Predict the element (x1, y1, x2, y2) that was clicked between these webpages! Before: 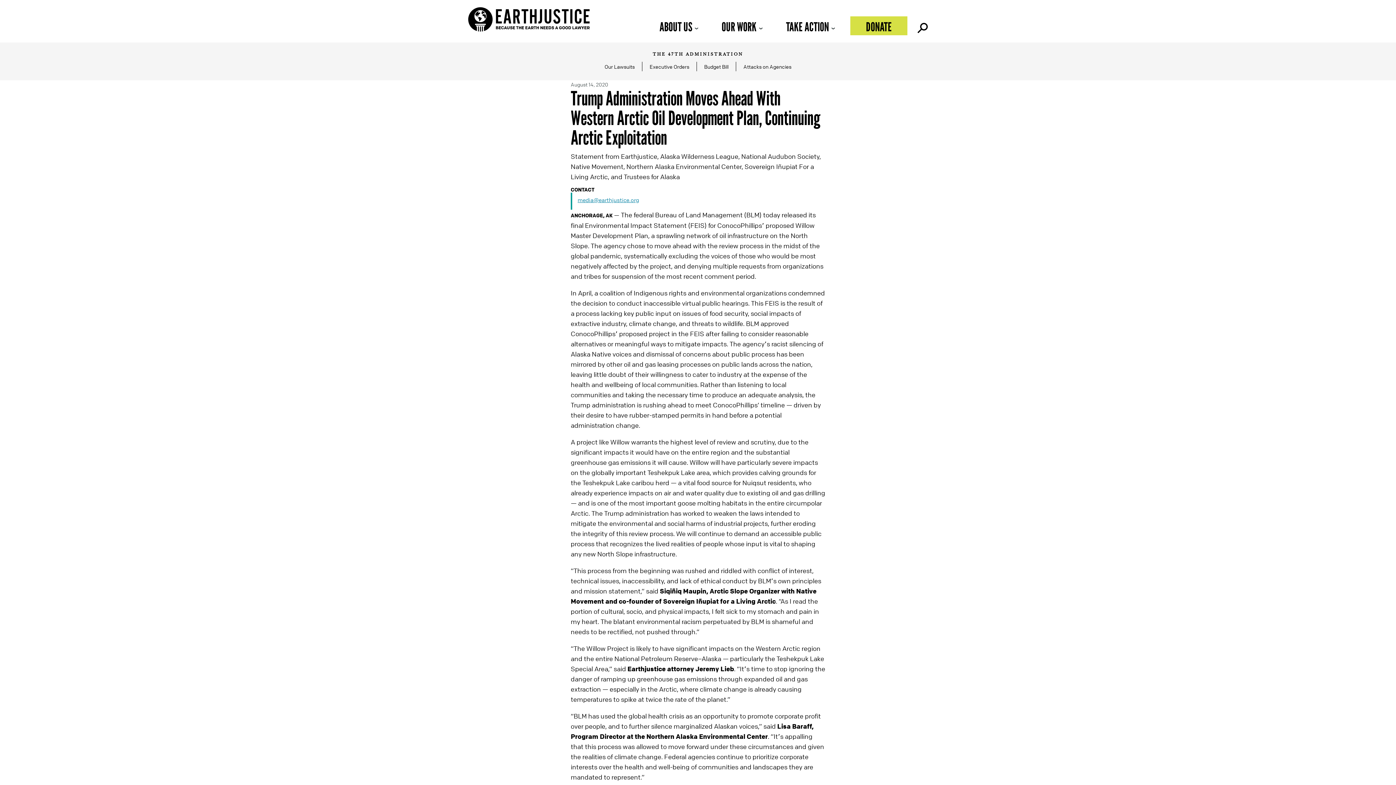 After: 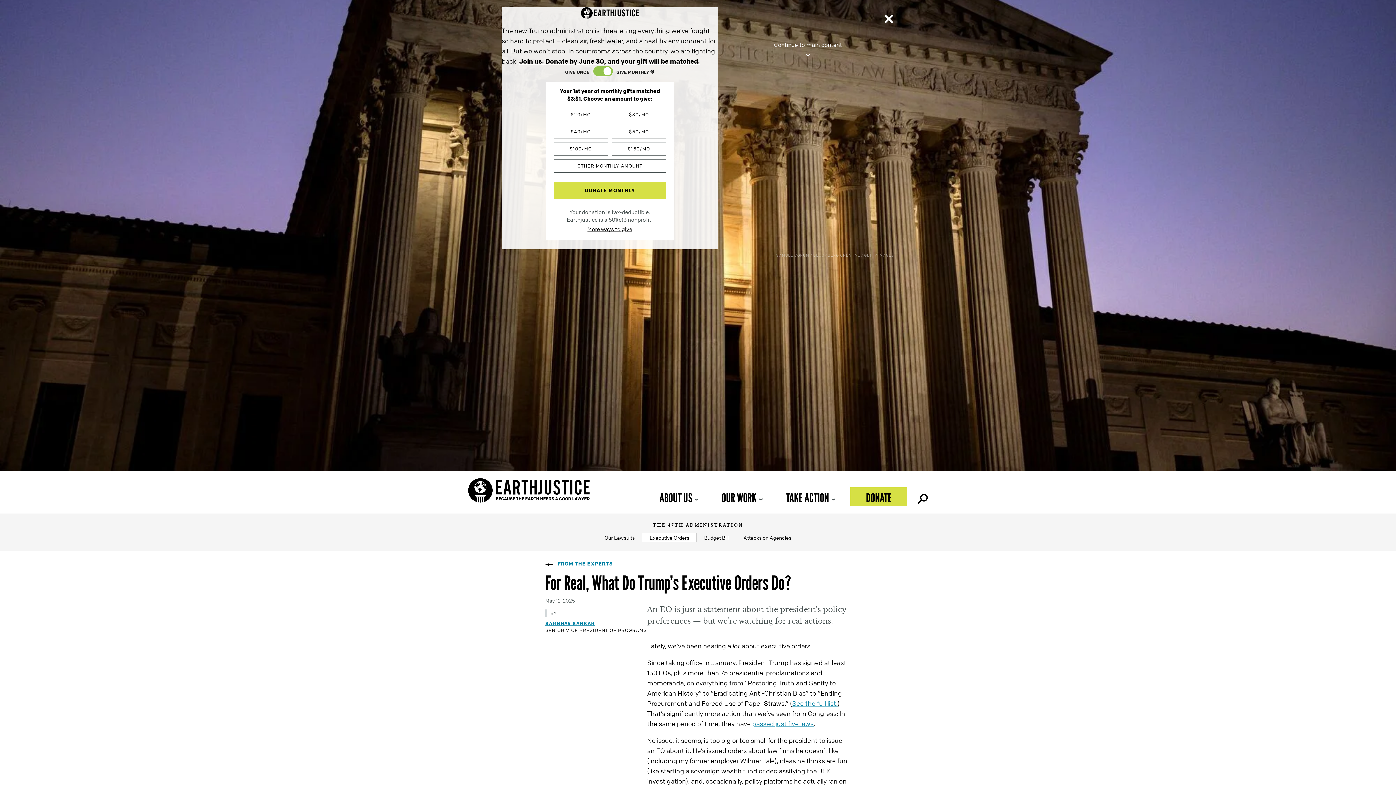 Action: bbox: (642, 61, 696, 71) label: Executive Orders